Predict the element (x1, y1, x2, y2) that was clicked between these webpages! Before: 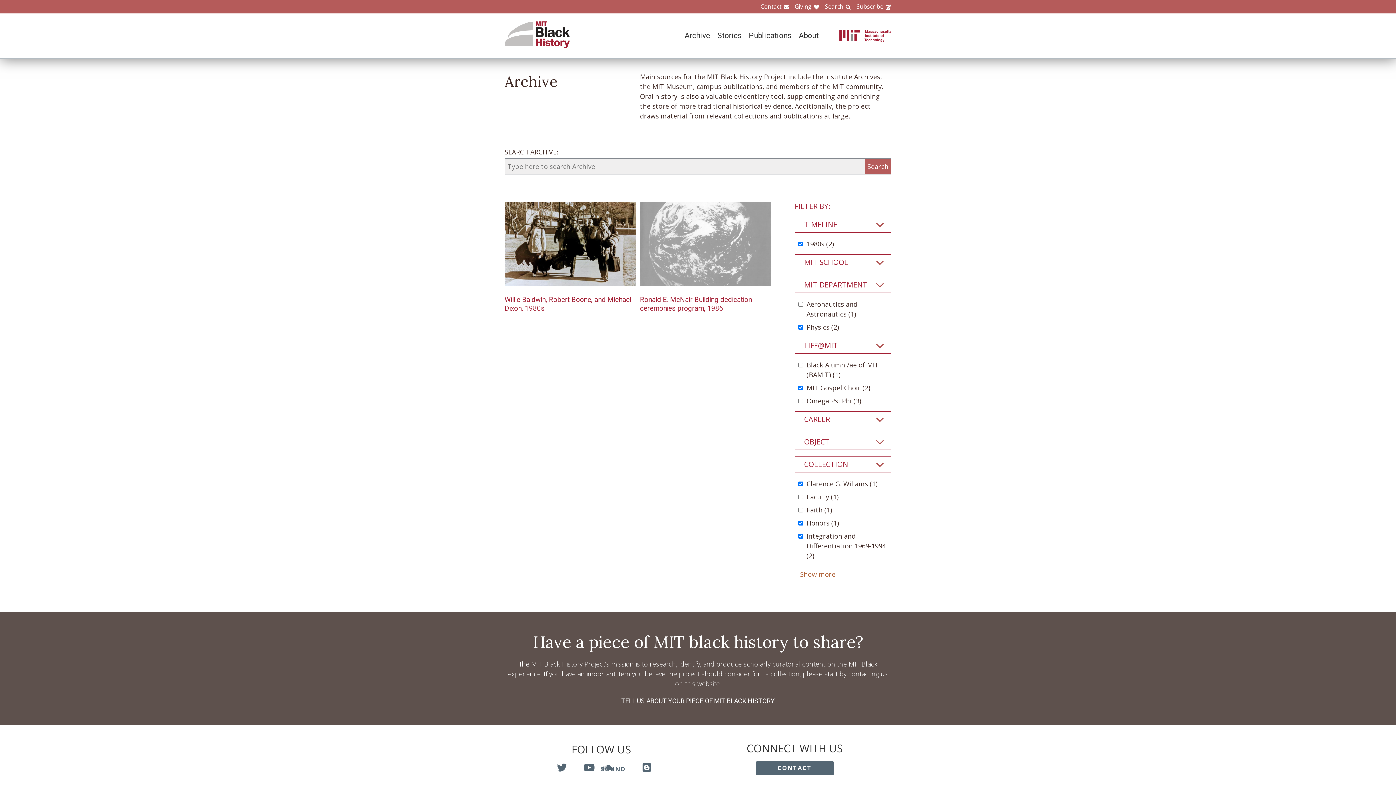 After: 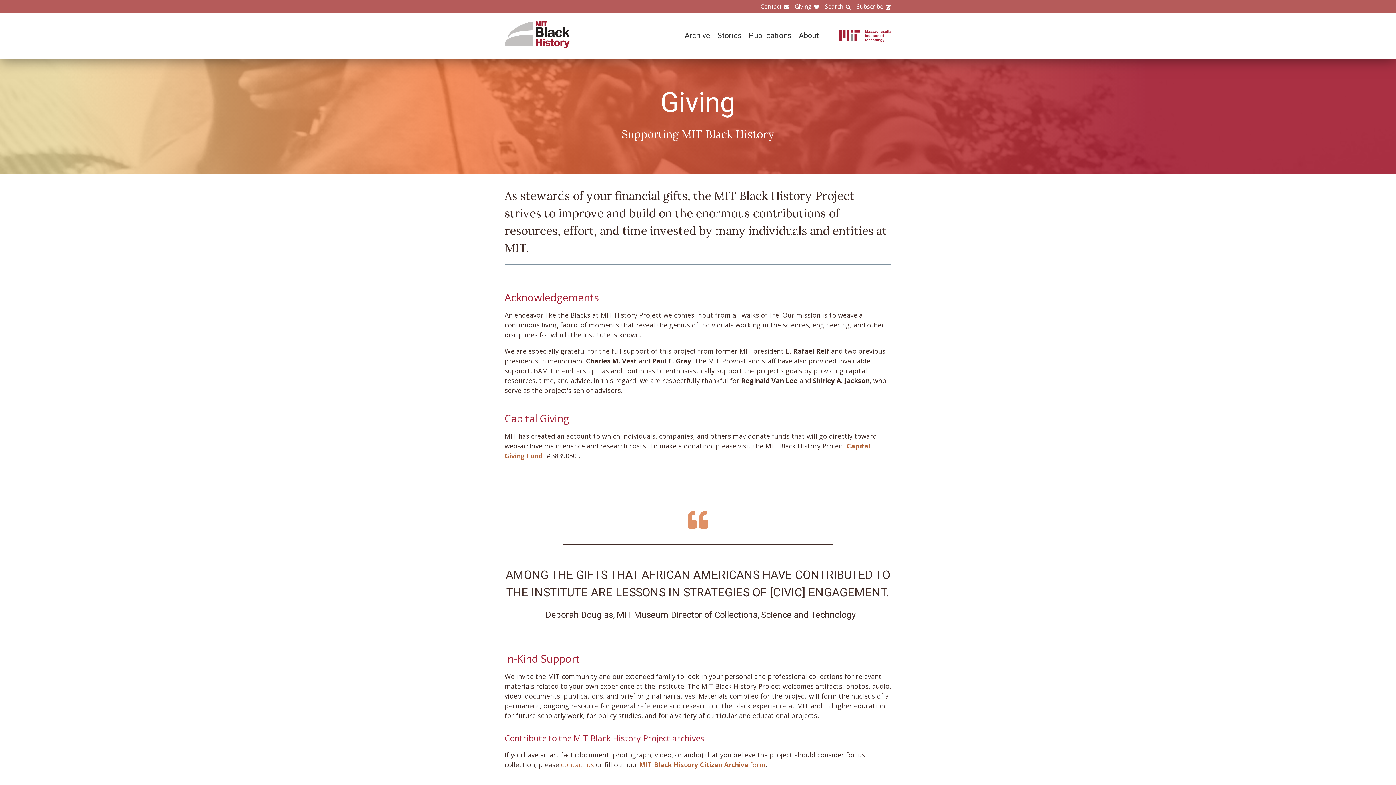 Action: bbox: (789, 2, 819, 10) label: Giving